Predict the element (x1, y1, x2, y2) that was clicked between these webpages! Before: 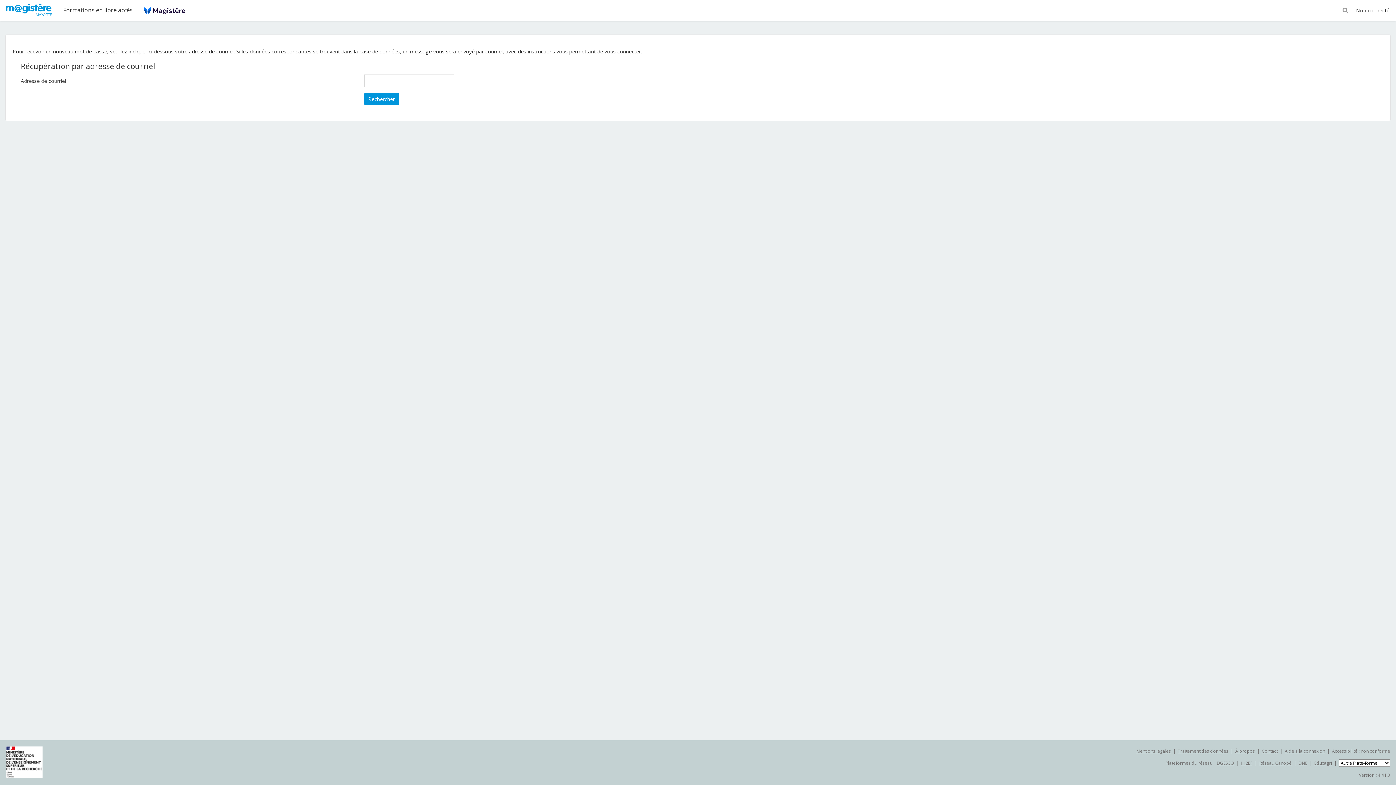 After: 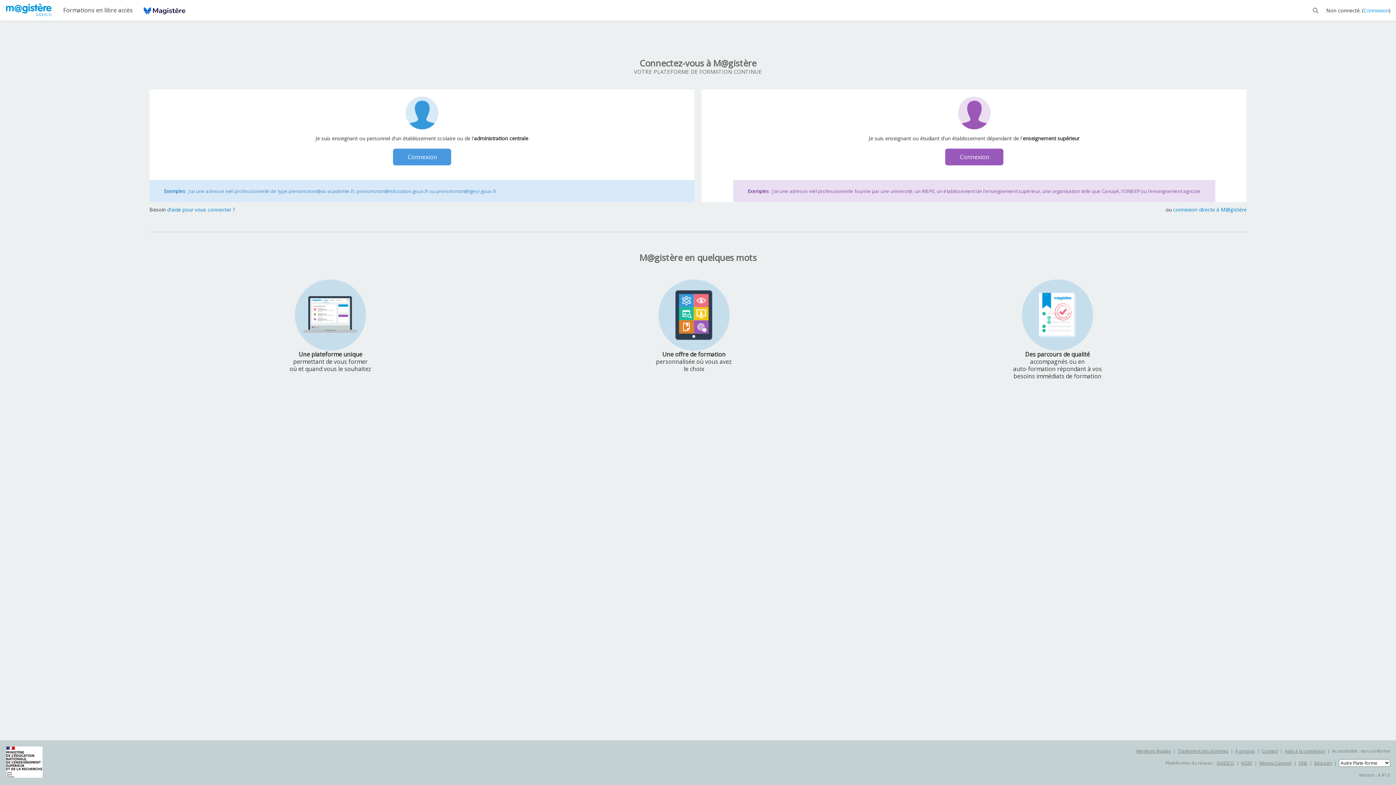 Action: label: DGESCO bbox: (1217, 760, 1234, 766)